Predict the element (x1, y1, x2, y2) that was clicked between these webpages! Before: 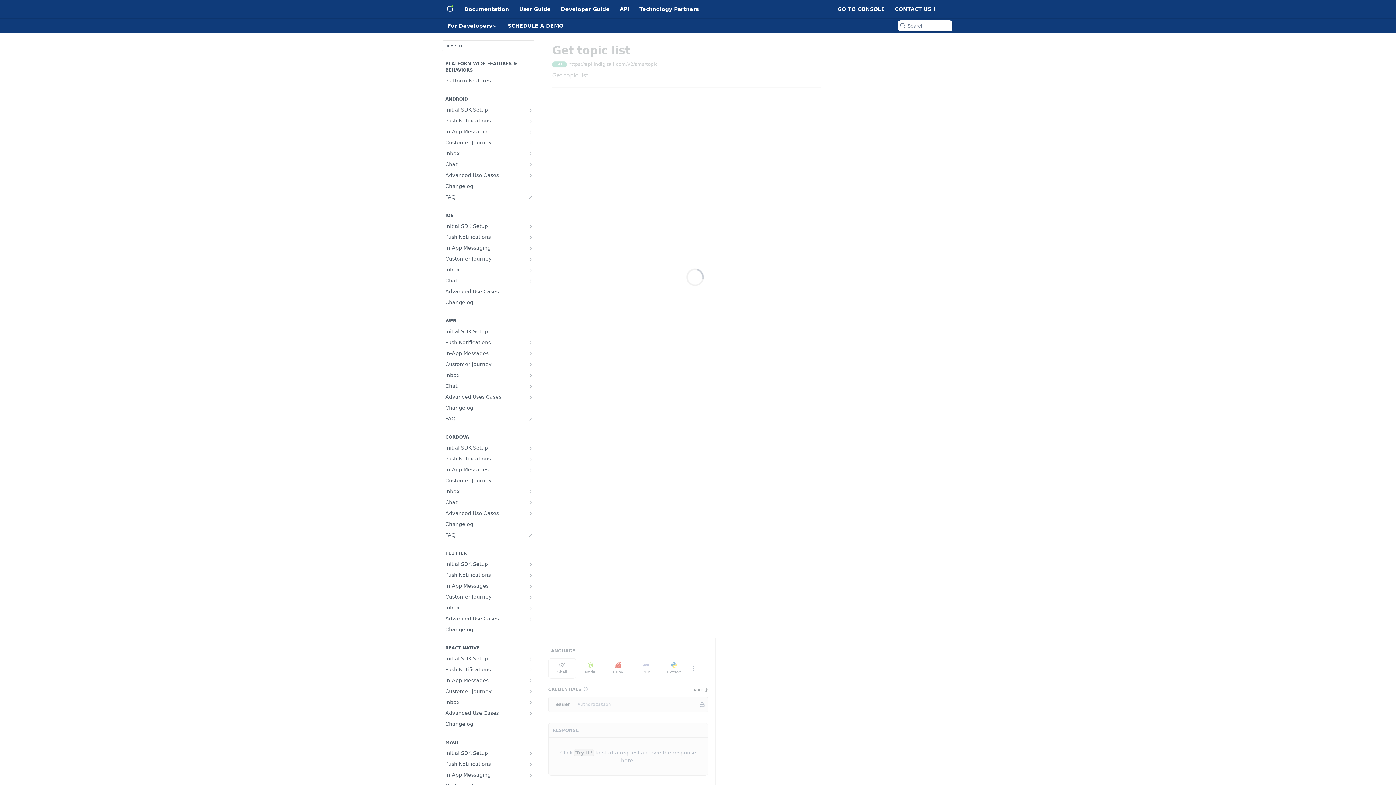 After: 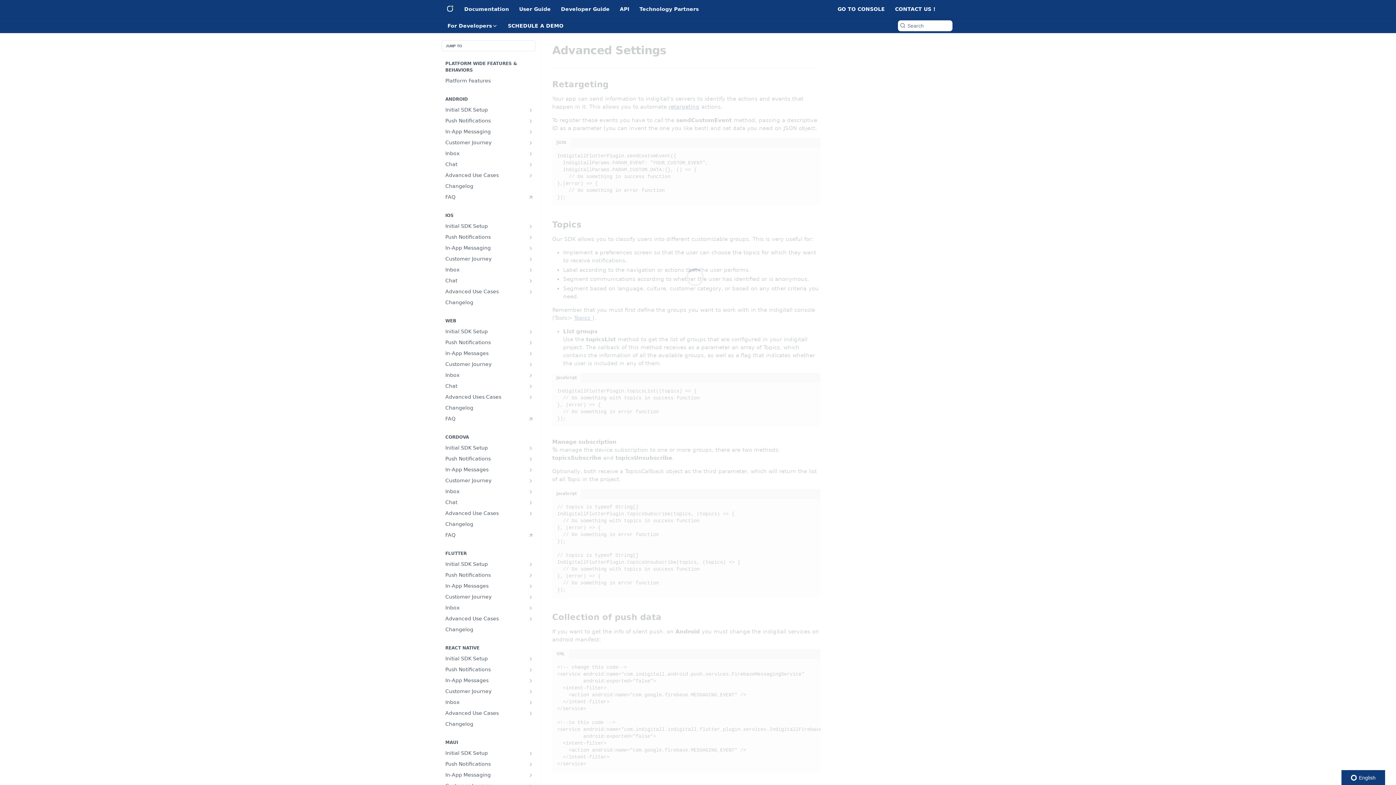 Action: bbox: (441, 570, 535, 580) label: Push Notifications